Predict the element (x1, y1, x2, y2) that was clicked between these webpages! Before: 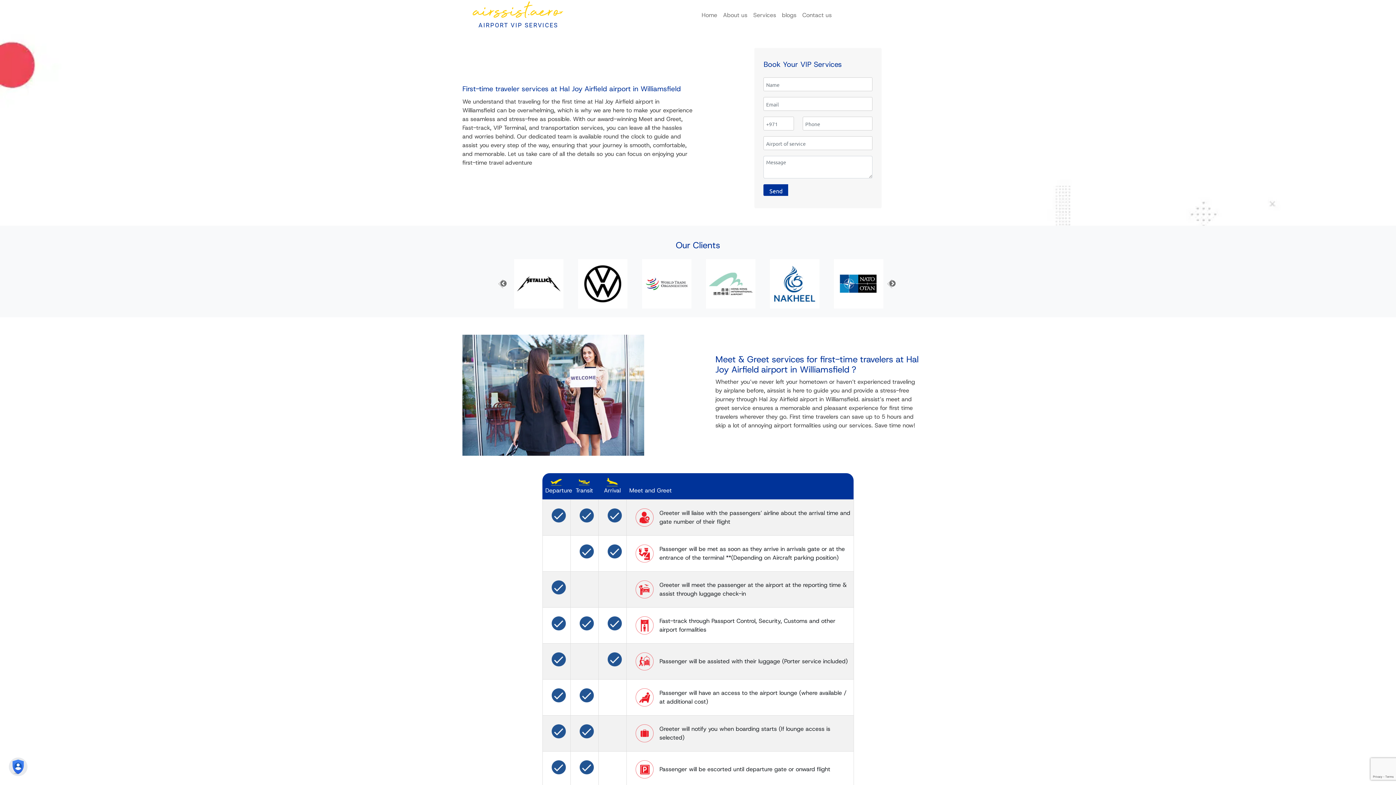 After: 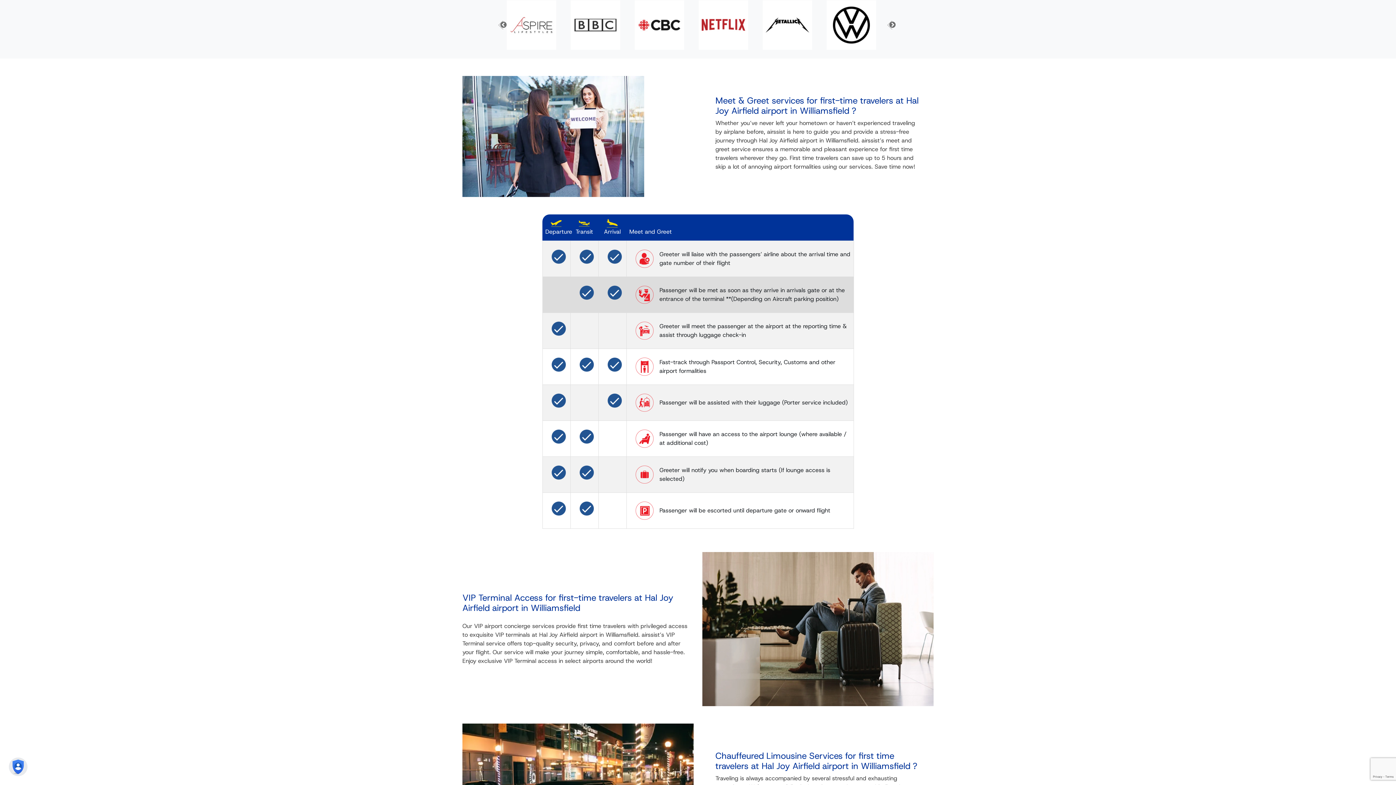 Action: bbox: (751, 259, 800, 308)